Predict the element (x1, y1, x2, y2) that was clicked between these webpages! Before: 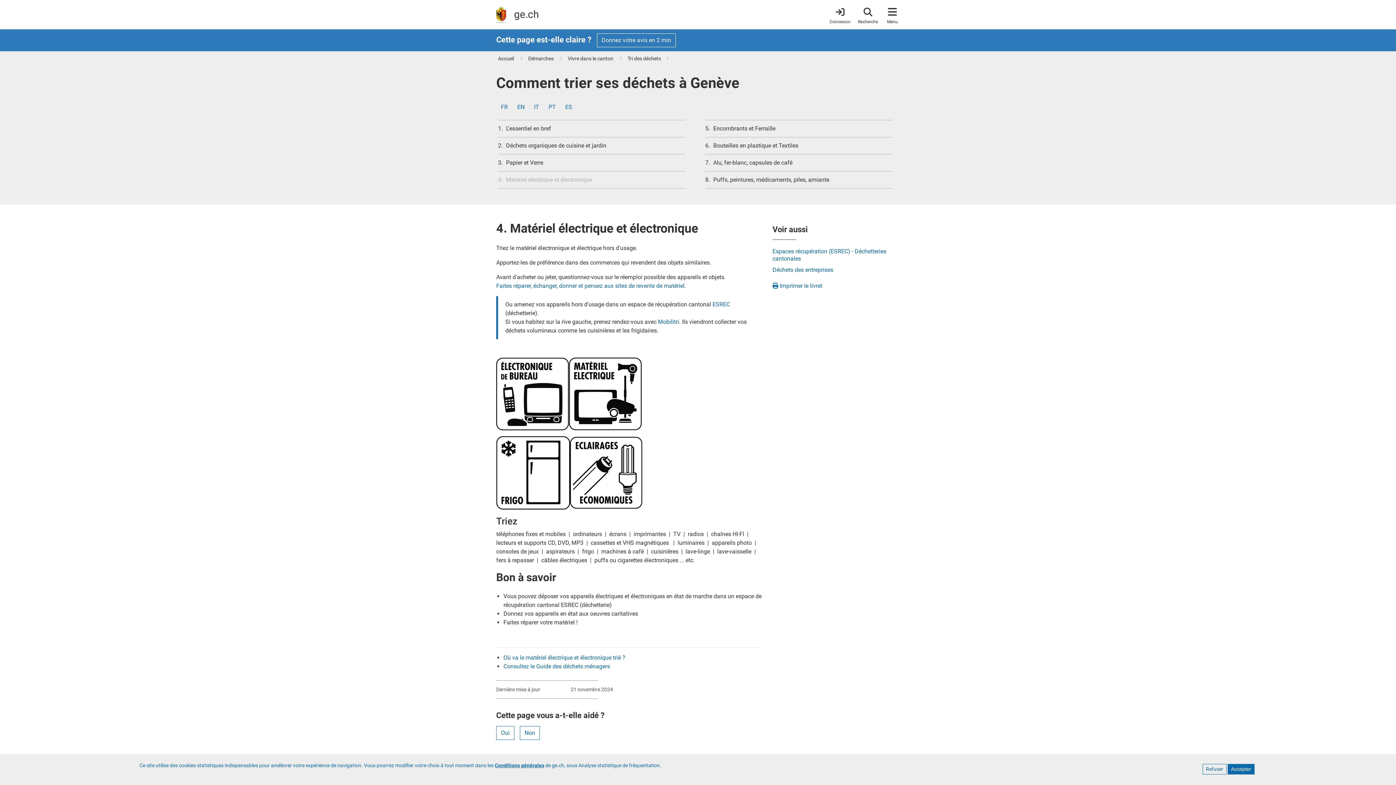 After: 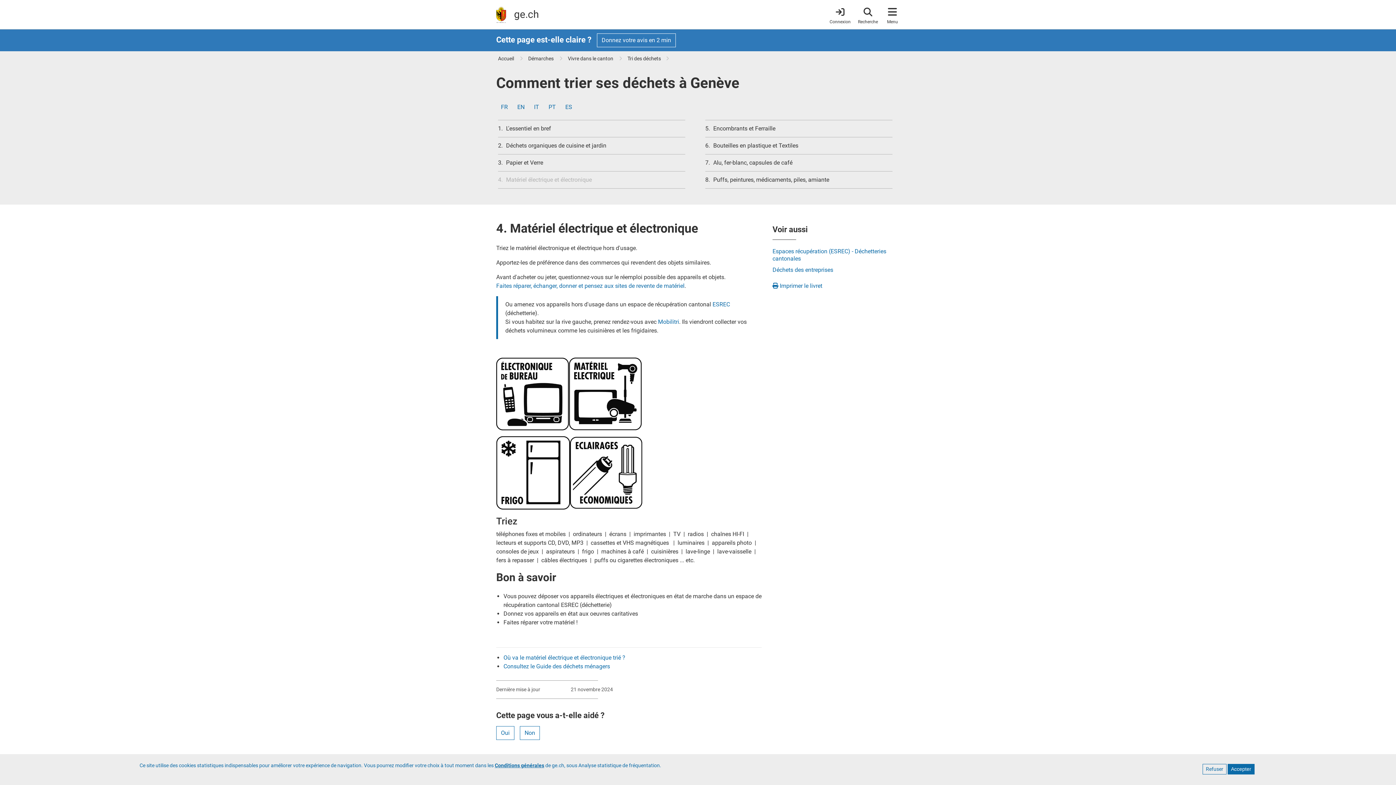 Action: label: 4.
Matériel électrique et électronique bbox: (506, 176, 592, 183)